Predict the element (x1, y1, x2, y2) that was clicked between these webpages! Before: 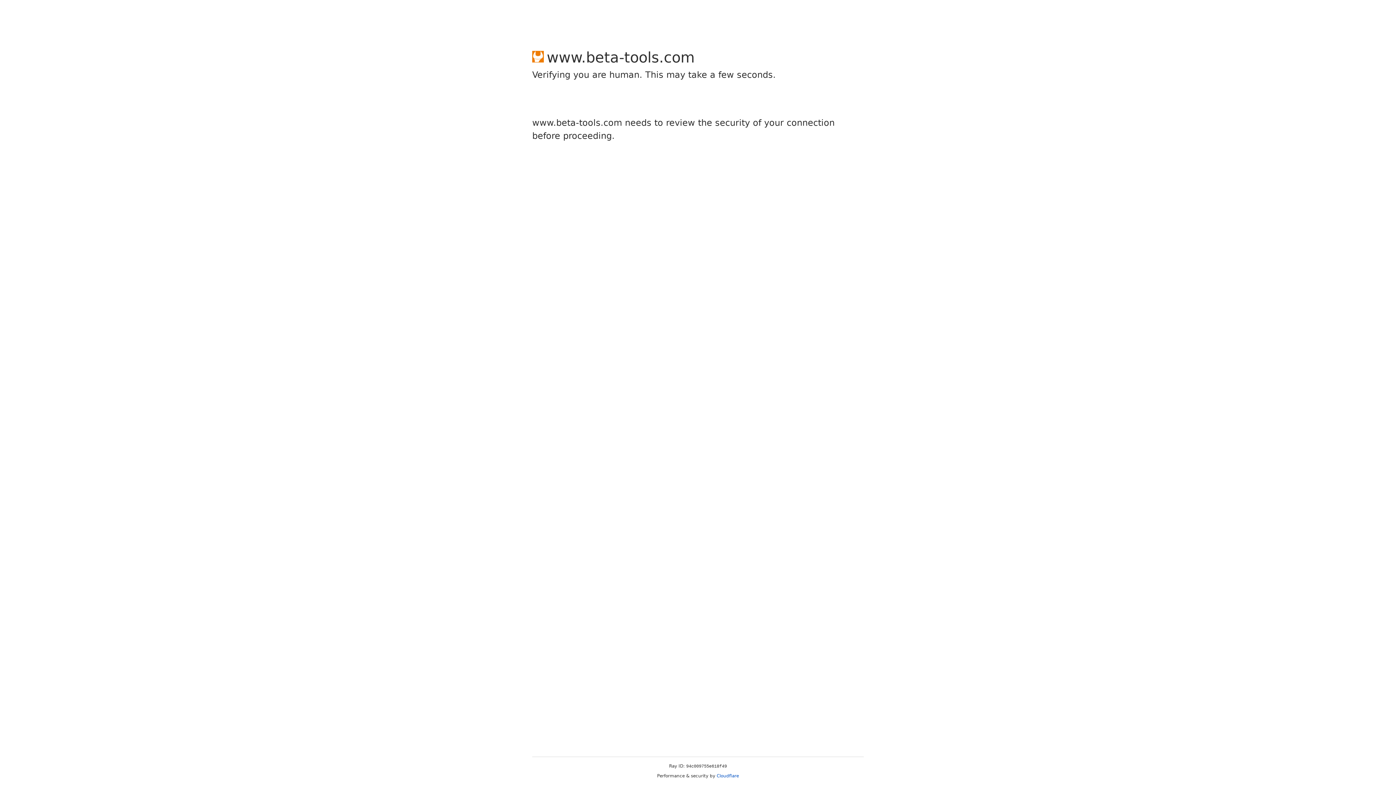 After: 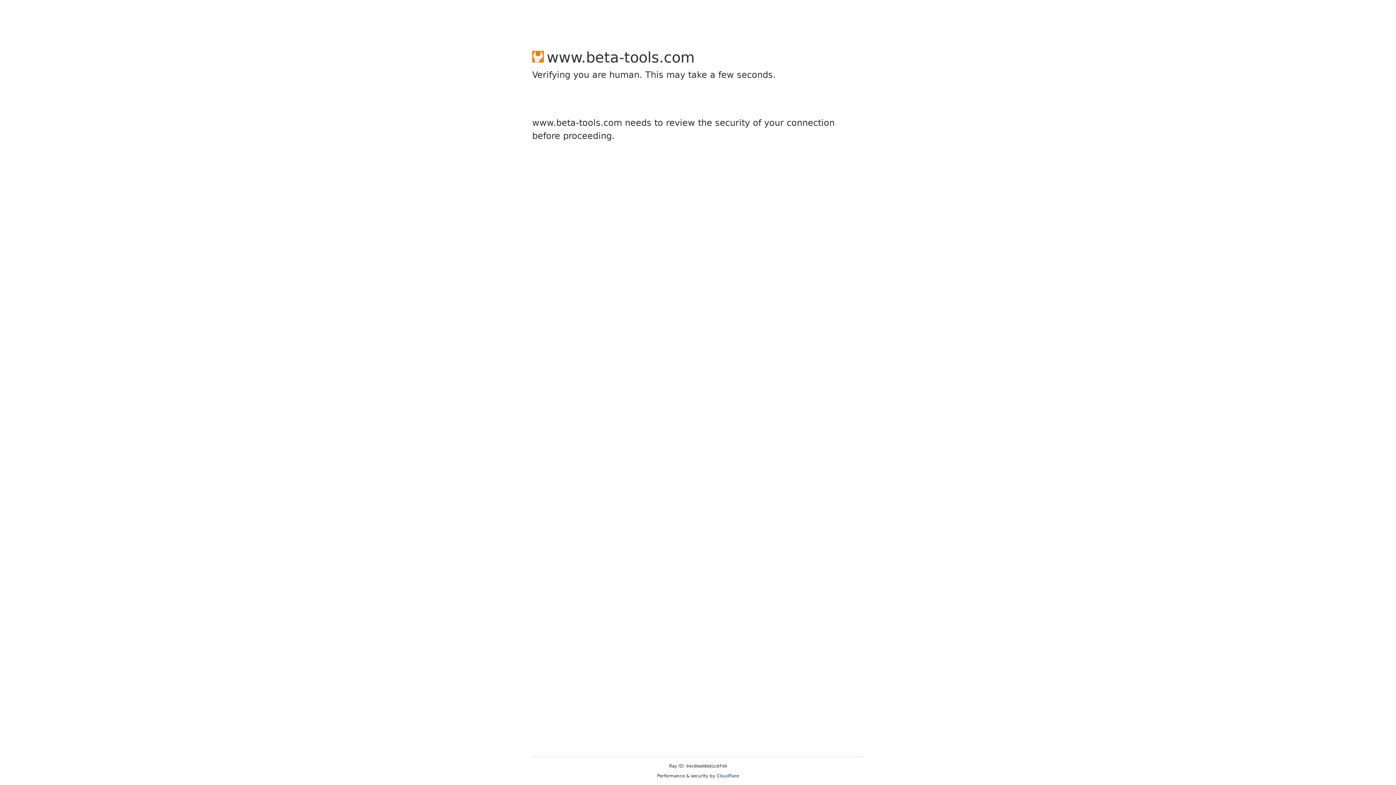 Action: bbox: (716, 773, 739, 778) label: Cloudflare